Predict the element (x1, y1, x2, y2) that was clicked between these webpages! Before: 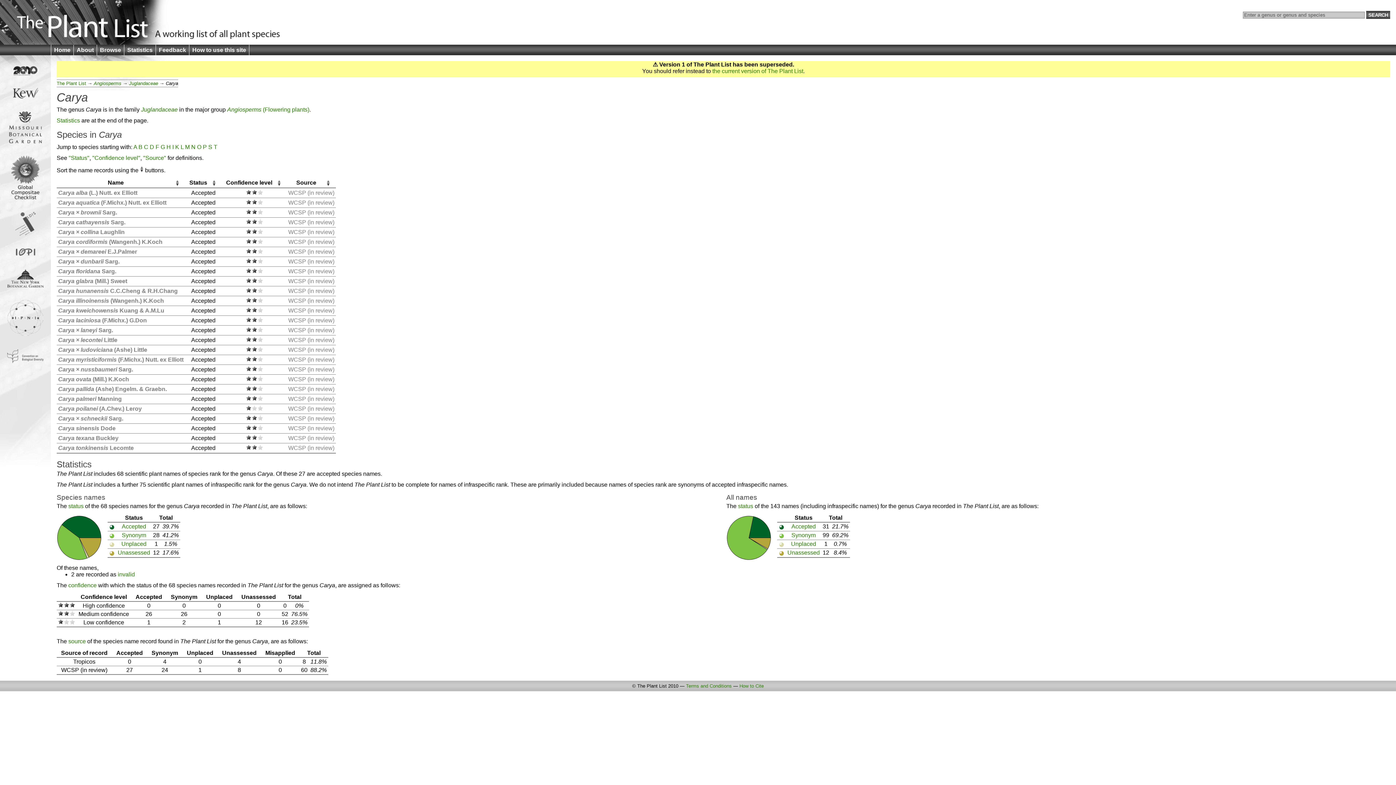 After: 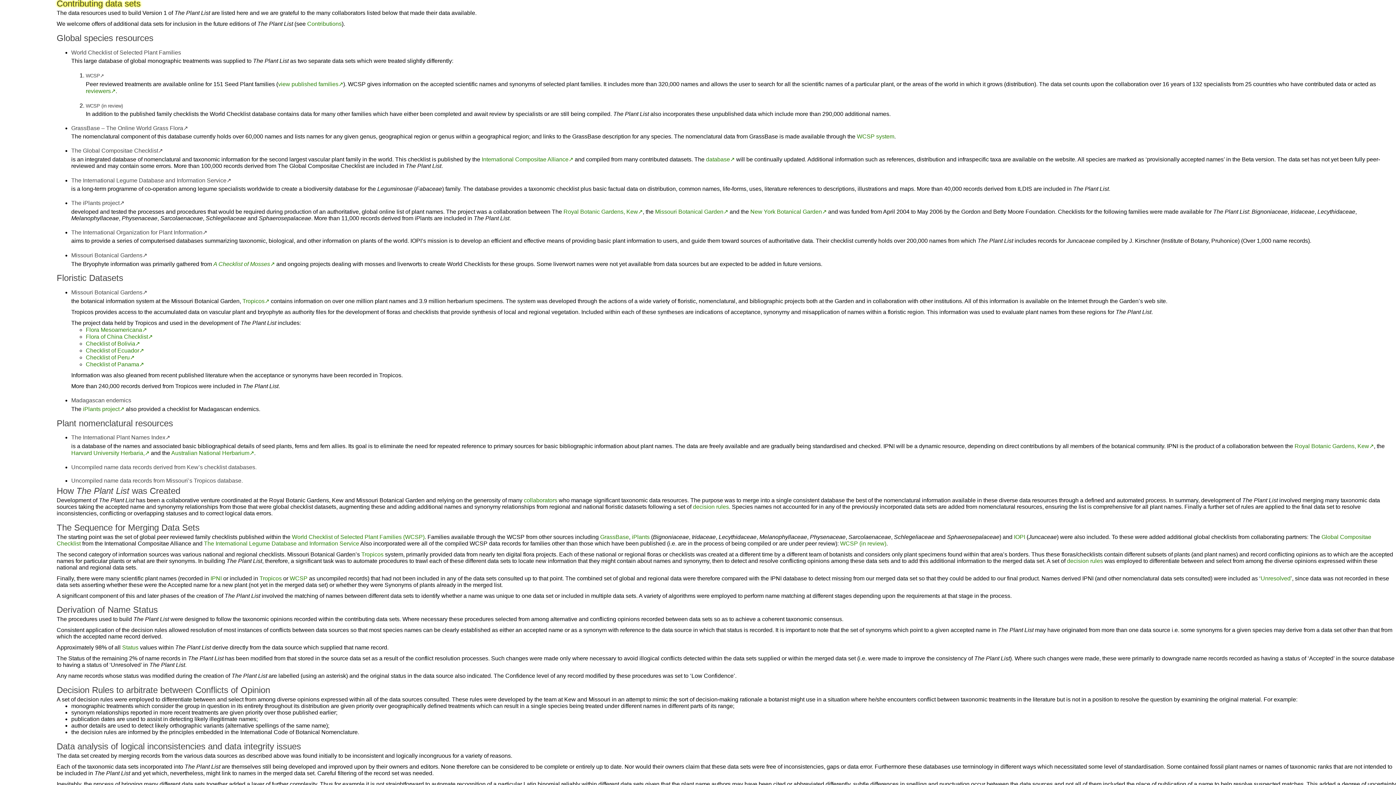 Action: bbox: (68, 638, 85, 644) label: source